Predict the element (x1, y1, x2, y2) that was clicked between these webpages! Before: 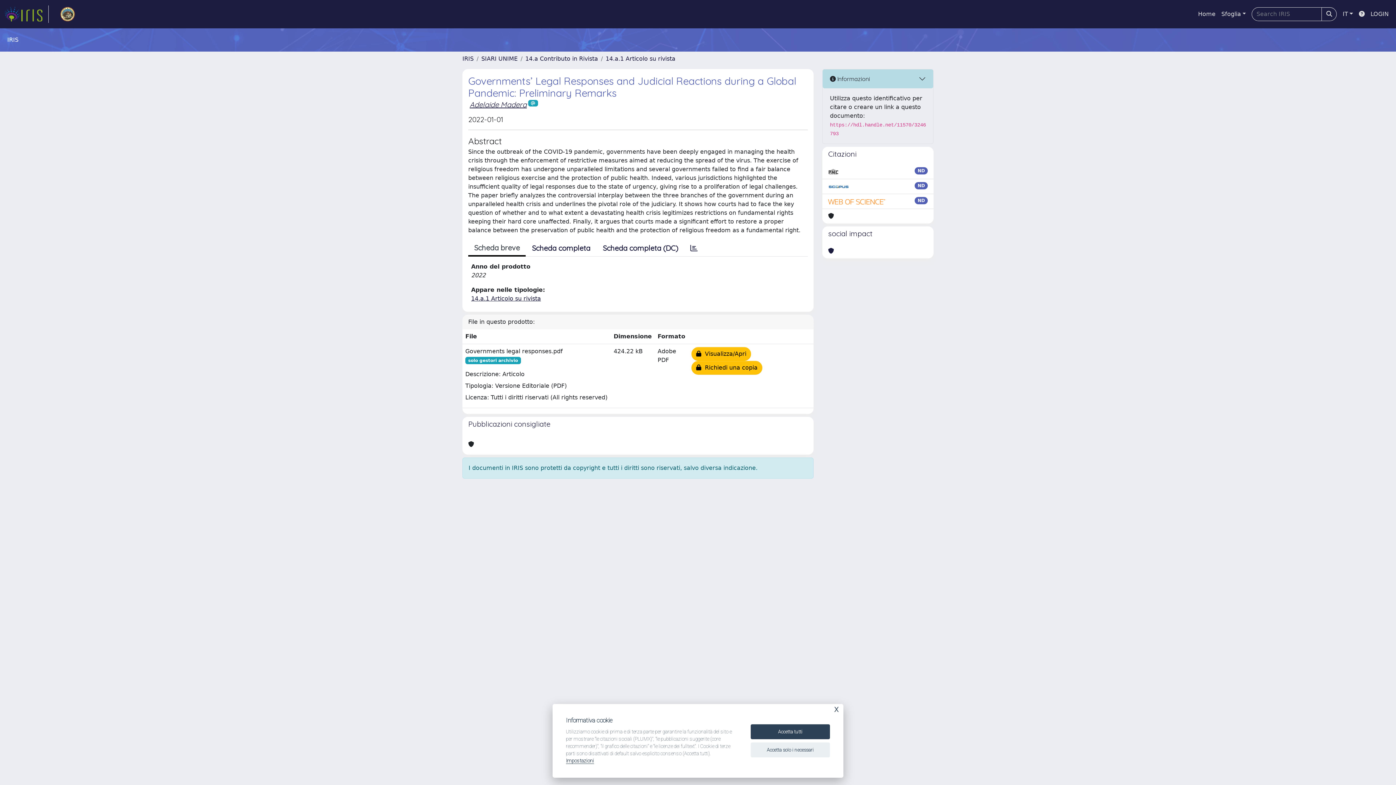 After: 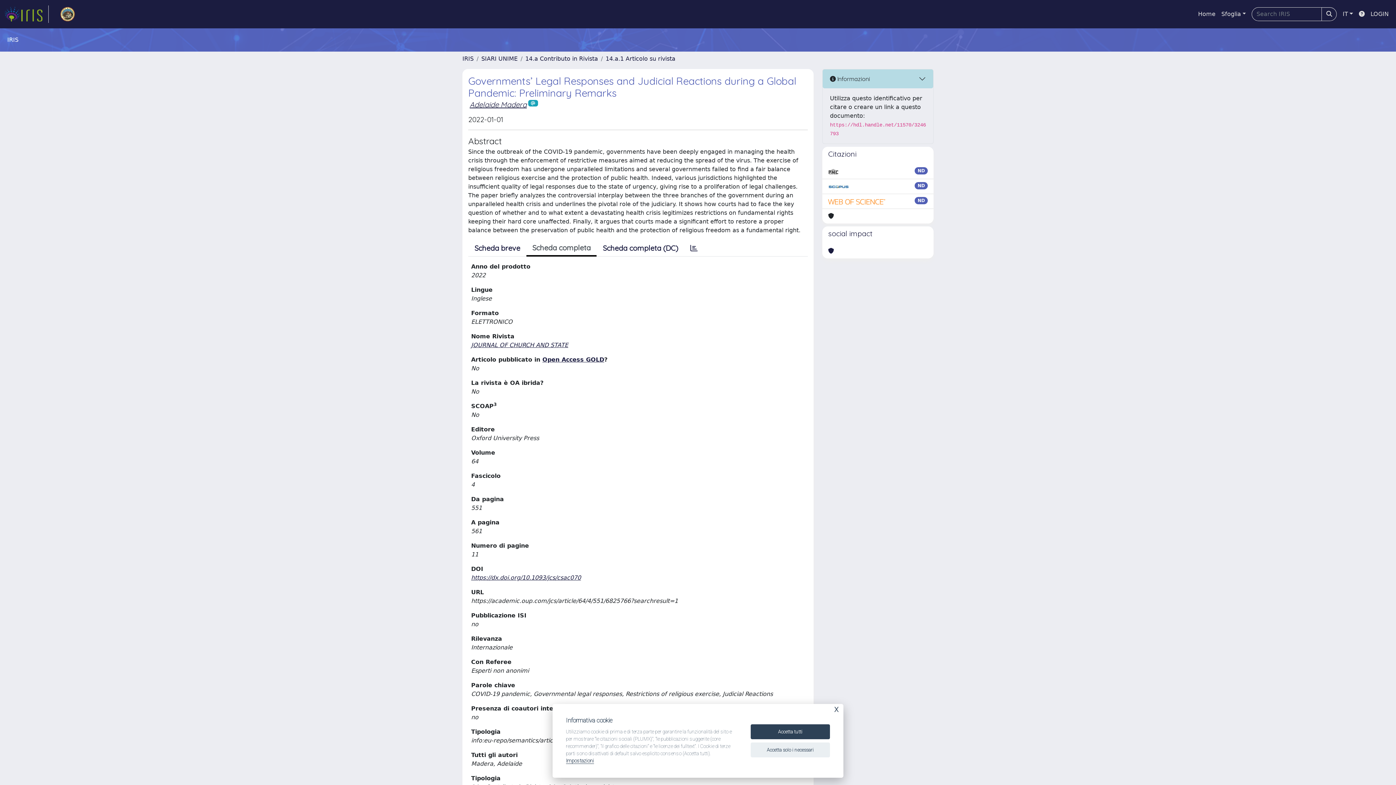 Action: bbox: (525, 240, 596, 255) label: Scheda completa